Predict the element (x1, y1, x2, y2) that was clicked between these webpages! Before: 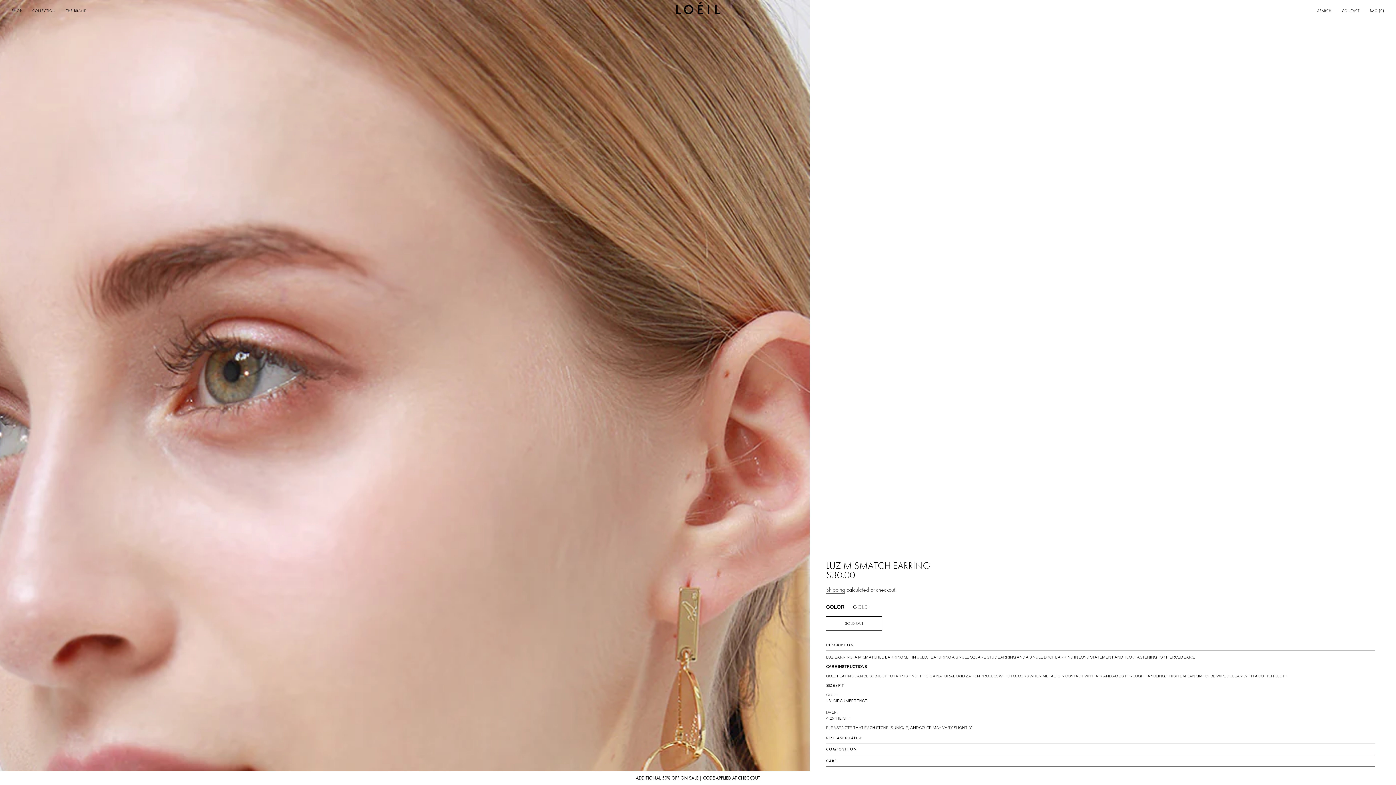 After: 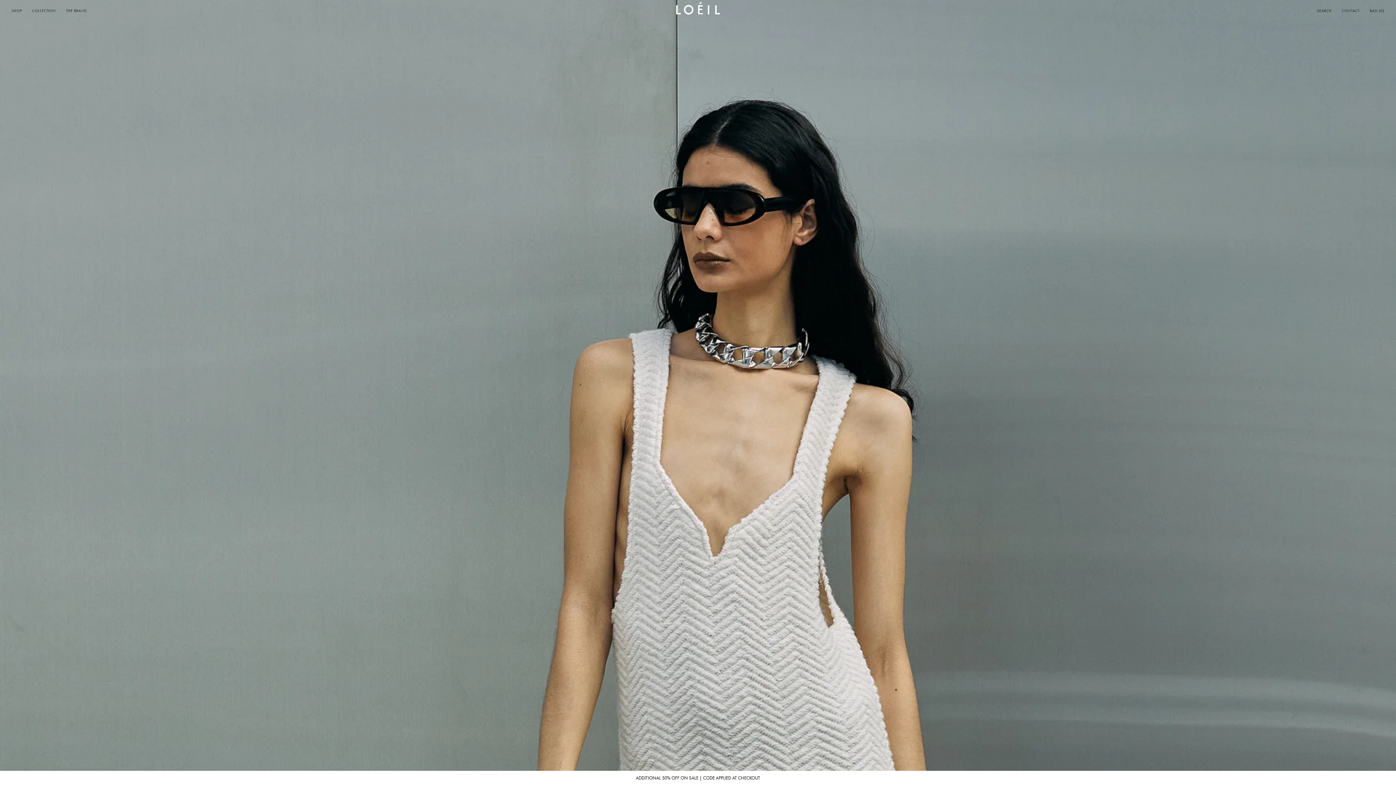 Action: bbox: (558, 1, 837, 14)